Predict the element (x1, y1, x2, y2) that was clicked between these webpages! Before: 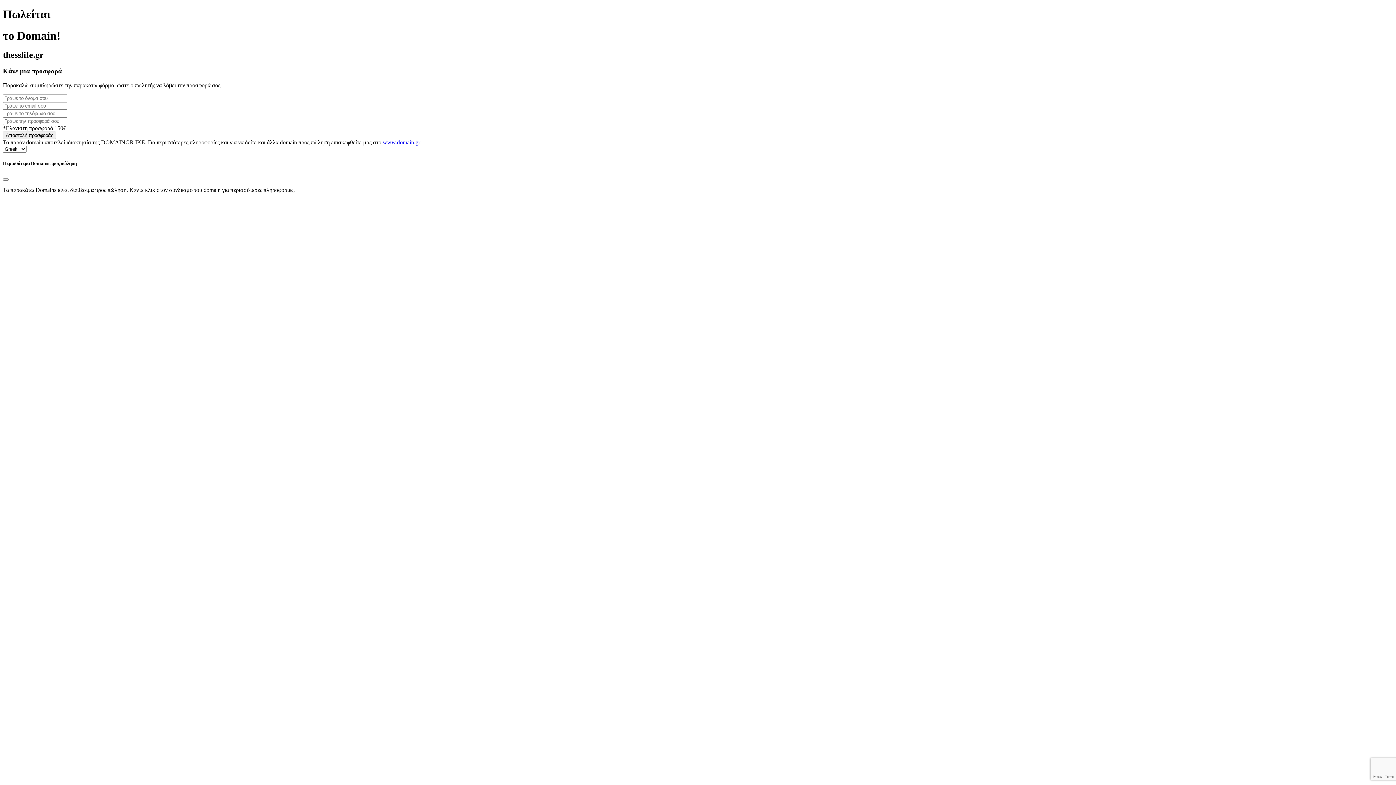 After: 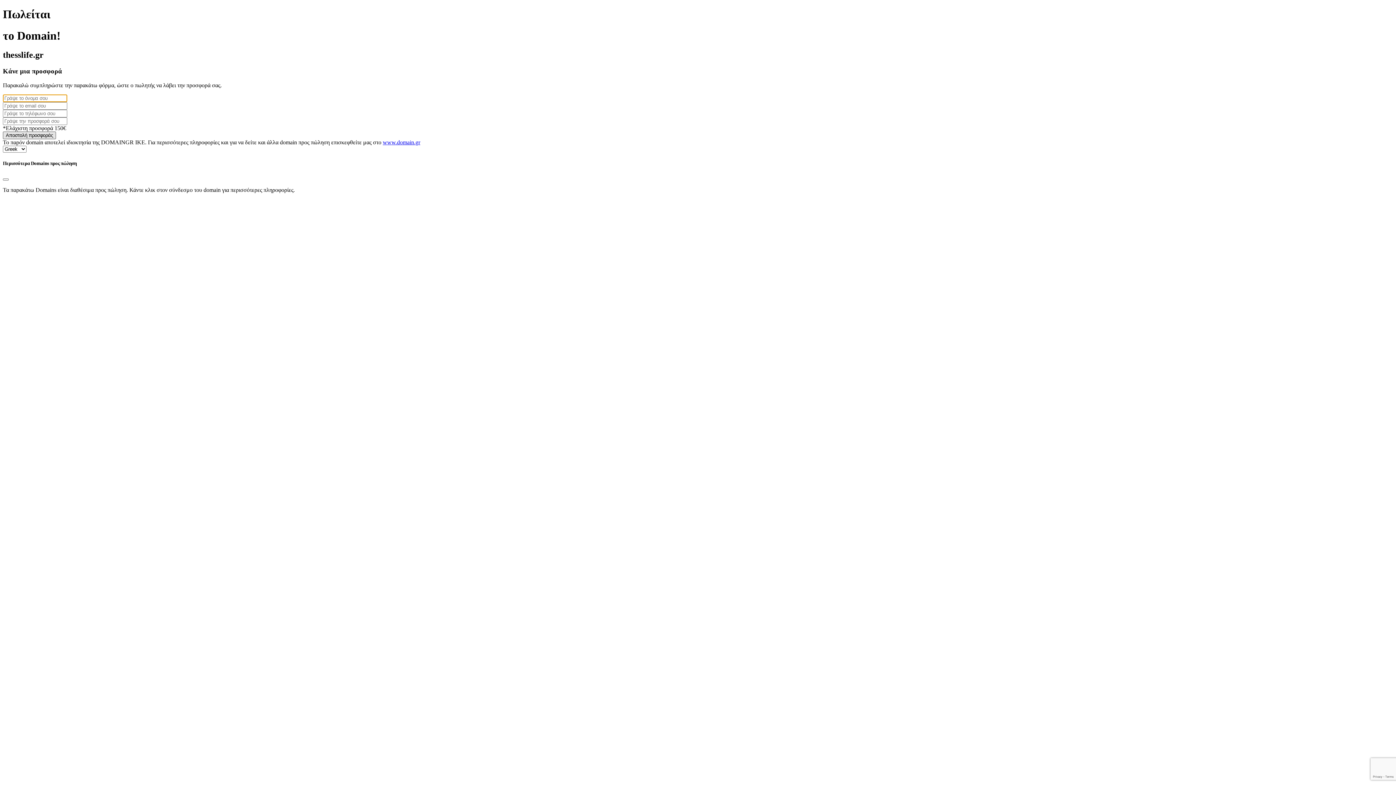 Action: bbox: (2, 131, 56, 139) label: Αποστολή προσφοράς